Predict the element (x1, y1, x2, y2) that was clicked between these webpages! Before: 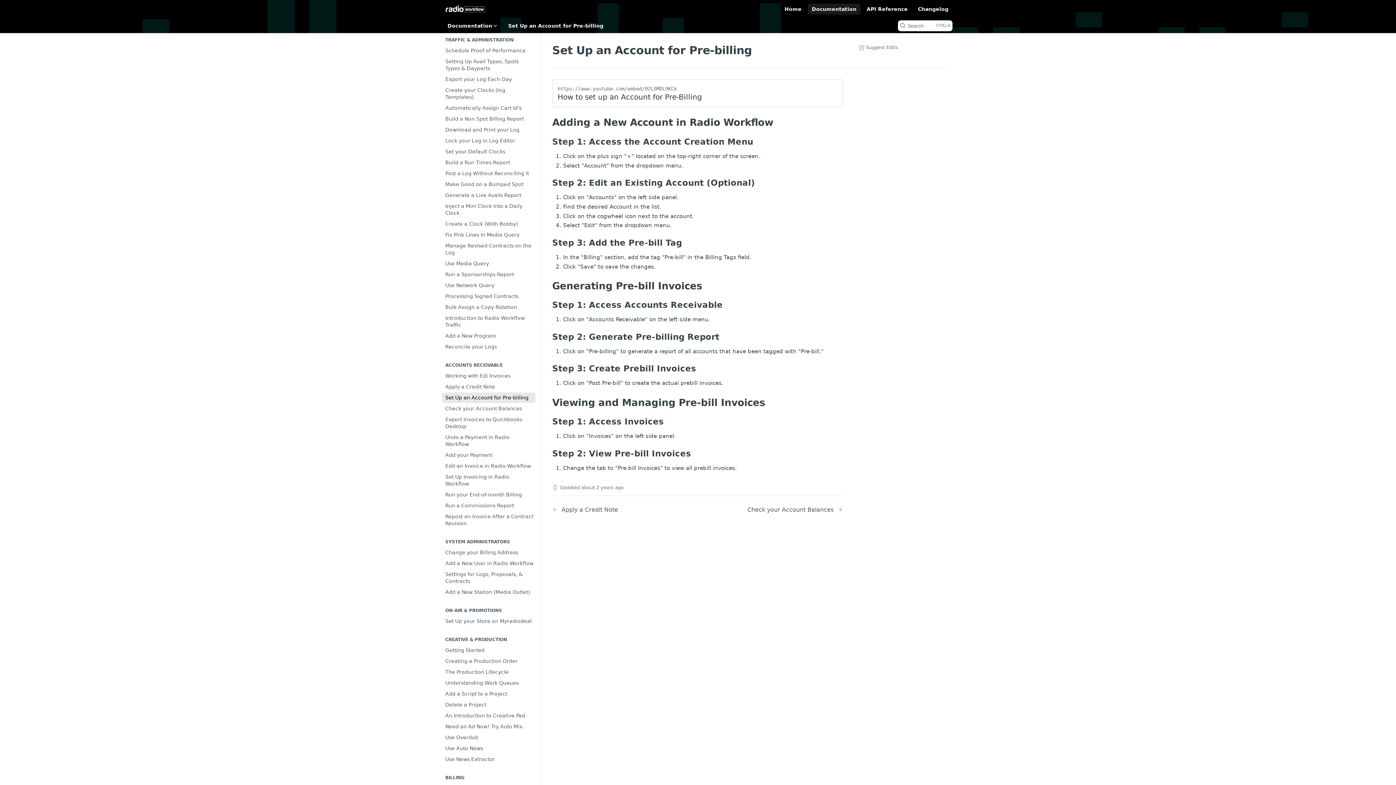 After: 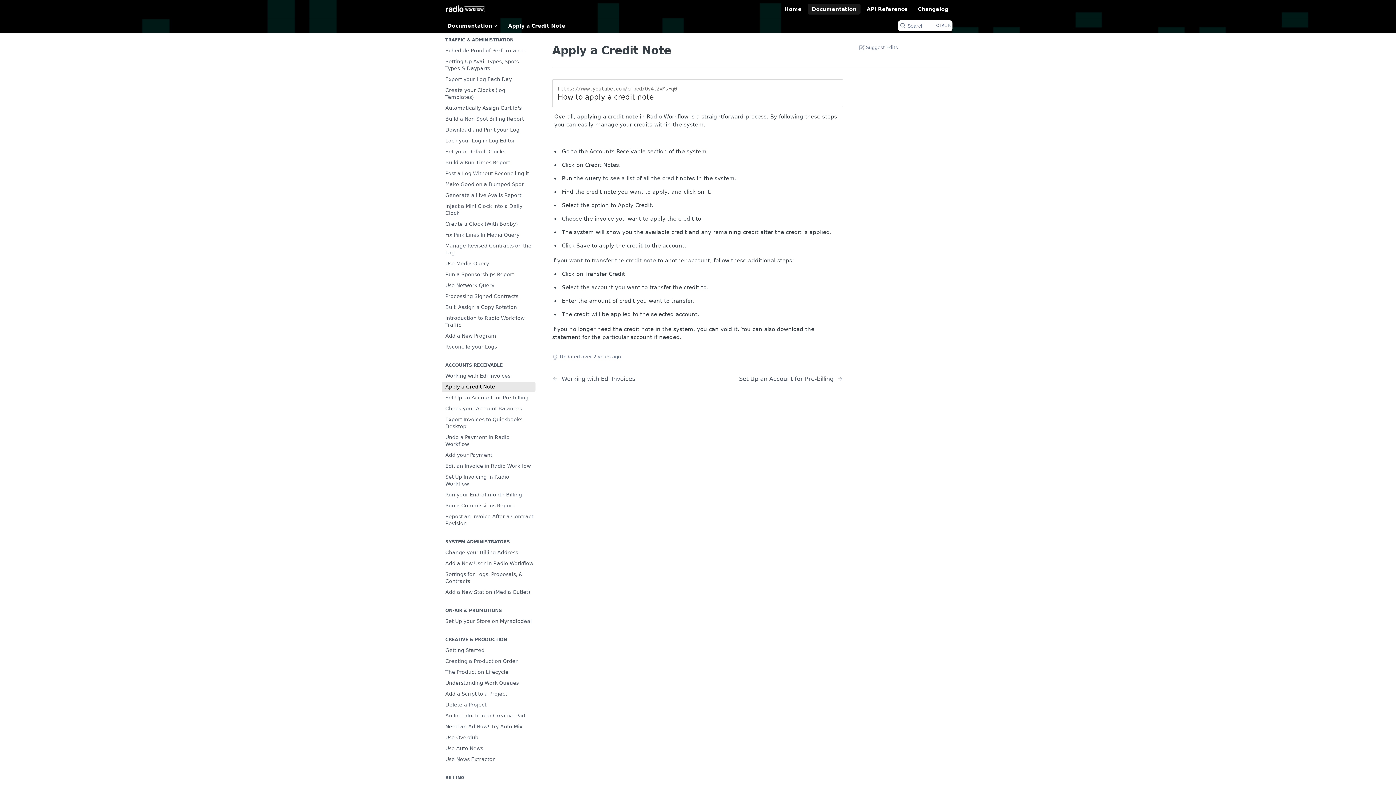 Action: label: Previous Page: Apply a Credit Note bbox: (552, 506, 677, 513)